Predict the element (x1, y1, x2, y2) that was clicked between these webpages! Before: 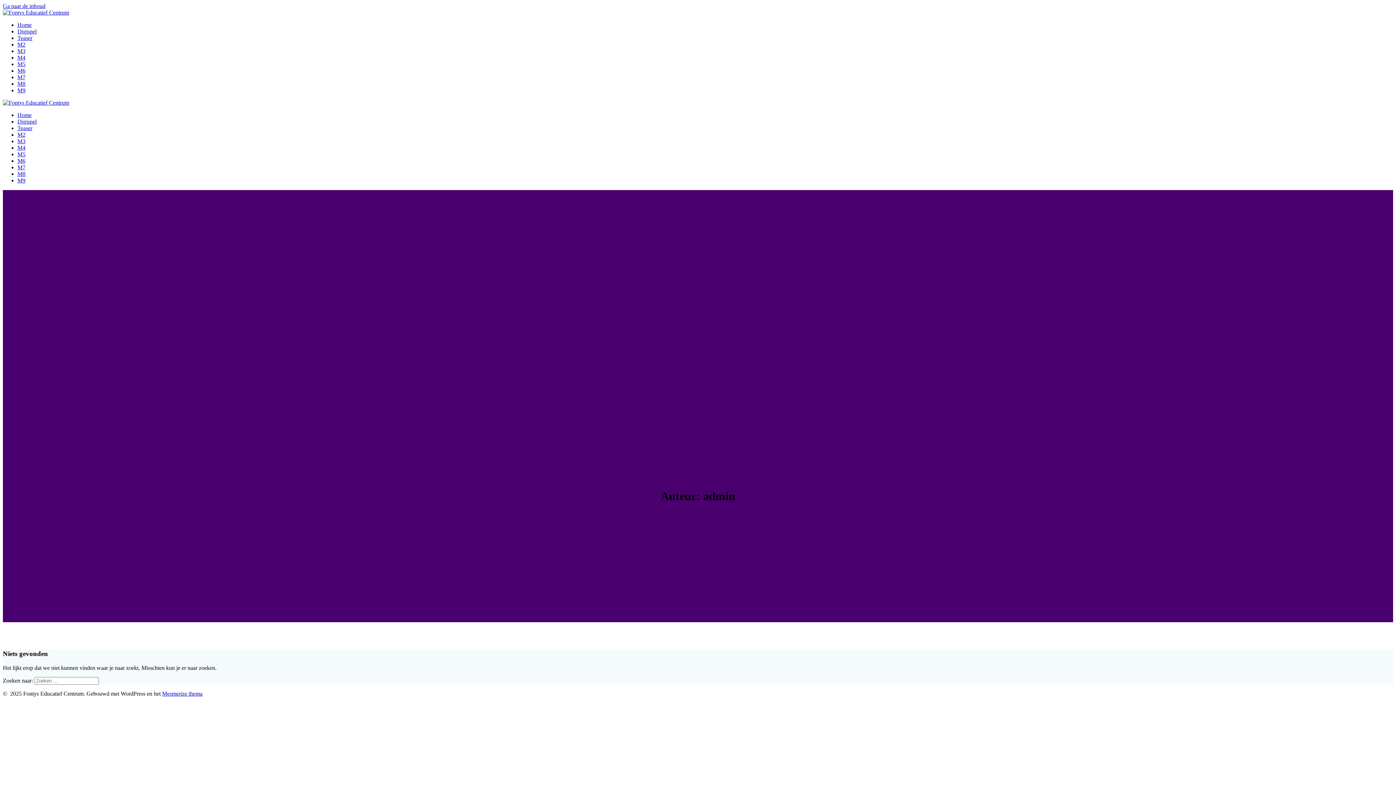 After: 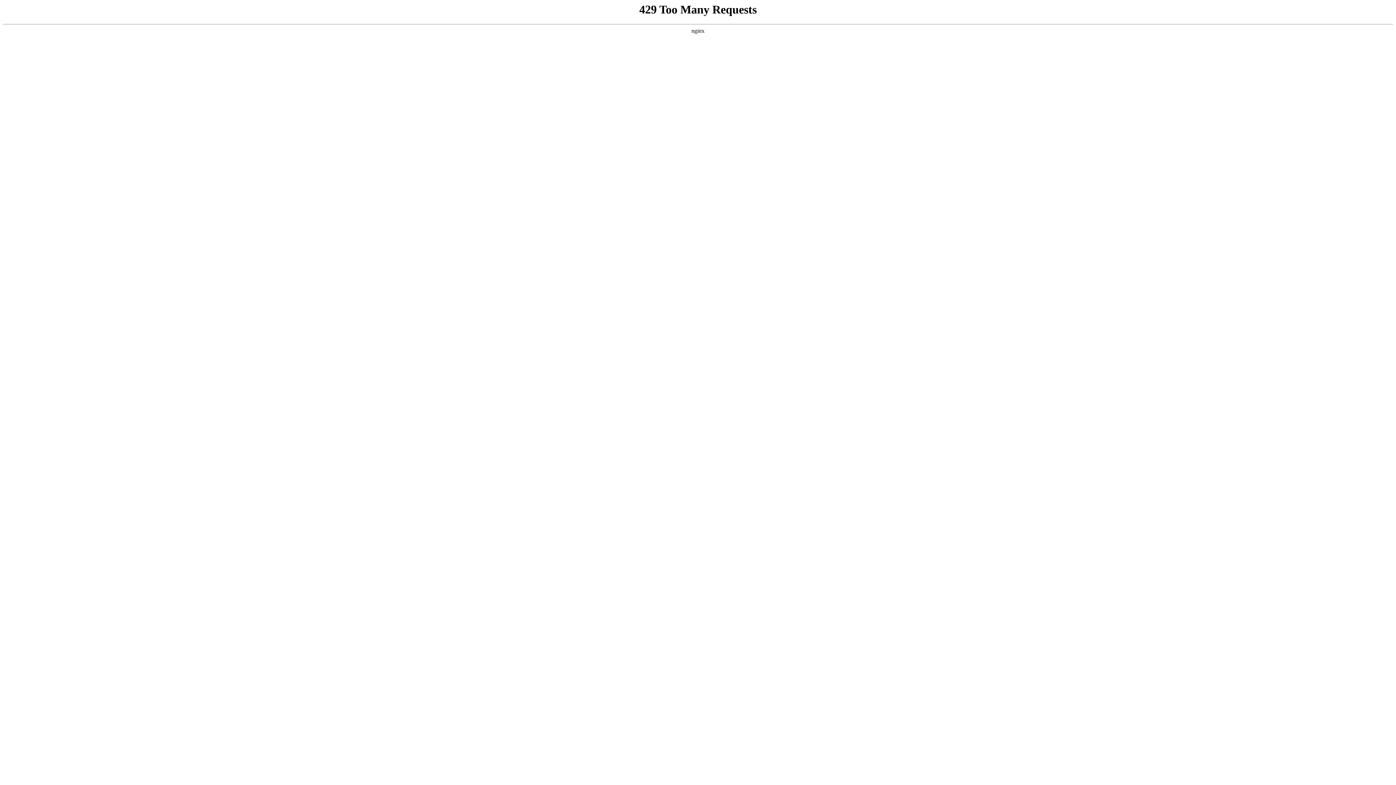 Action: label: Digispel bbox: (17, 118, 36, 124)